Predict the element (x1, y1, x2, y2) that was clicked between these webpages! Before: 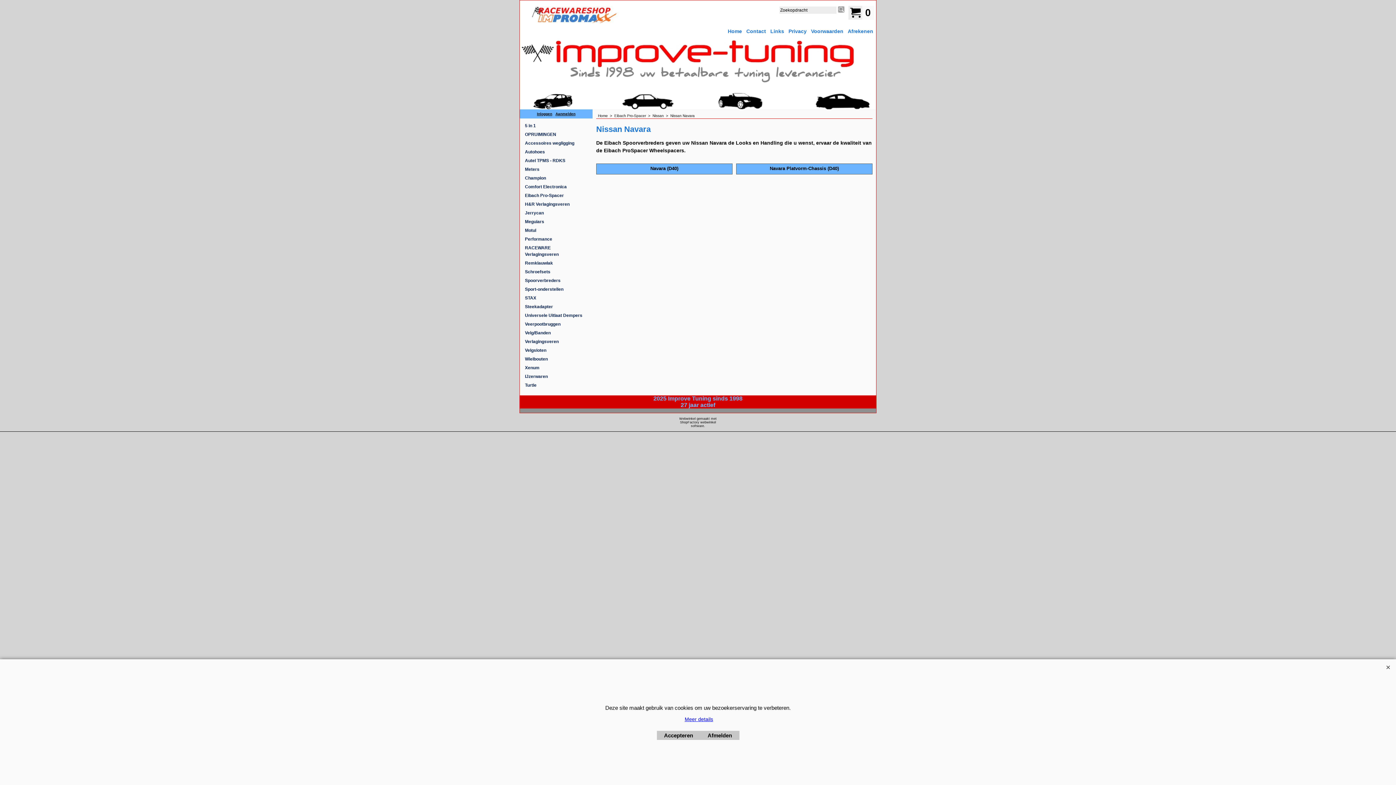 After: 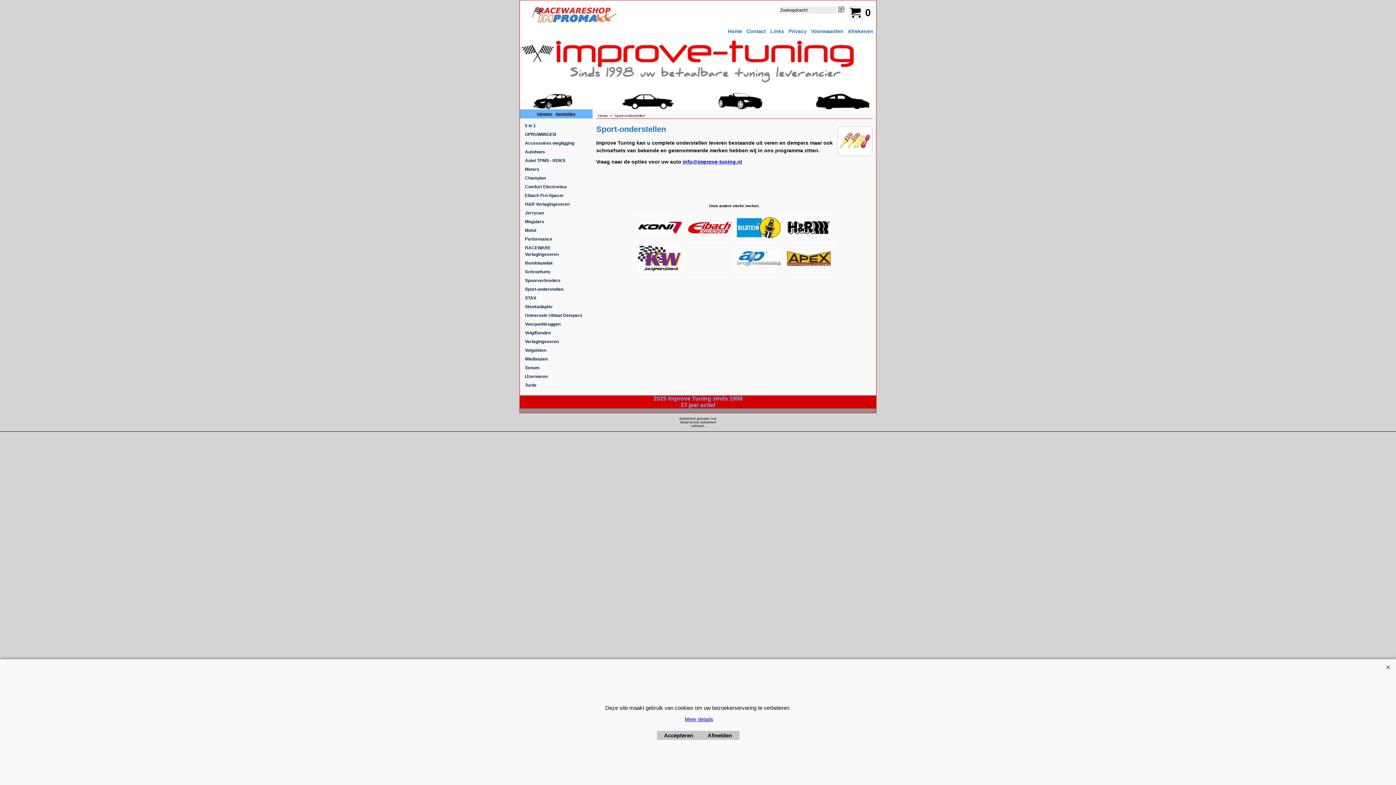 Action: bbox: (525, 286, 584, 292) label: Sport-onderstellen